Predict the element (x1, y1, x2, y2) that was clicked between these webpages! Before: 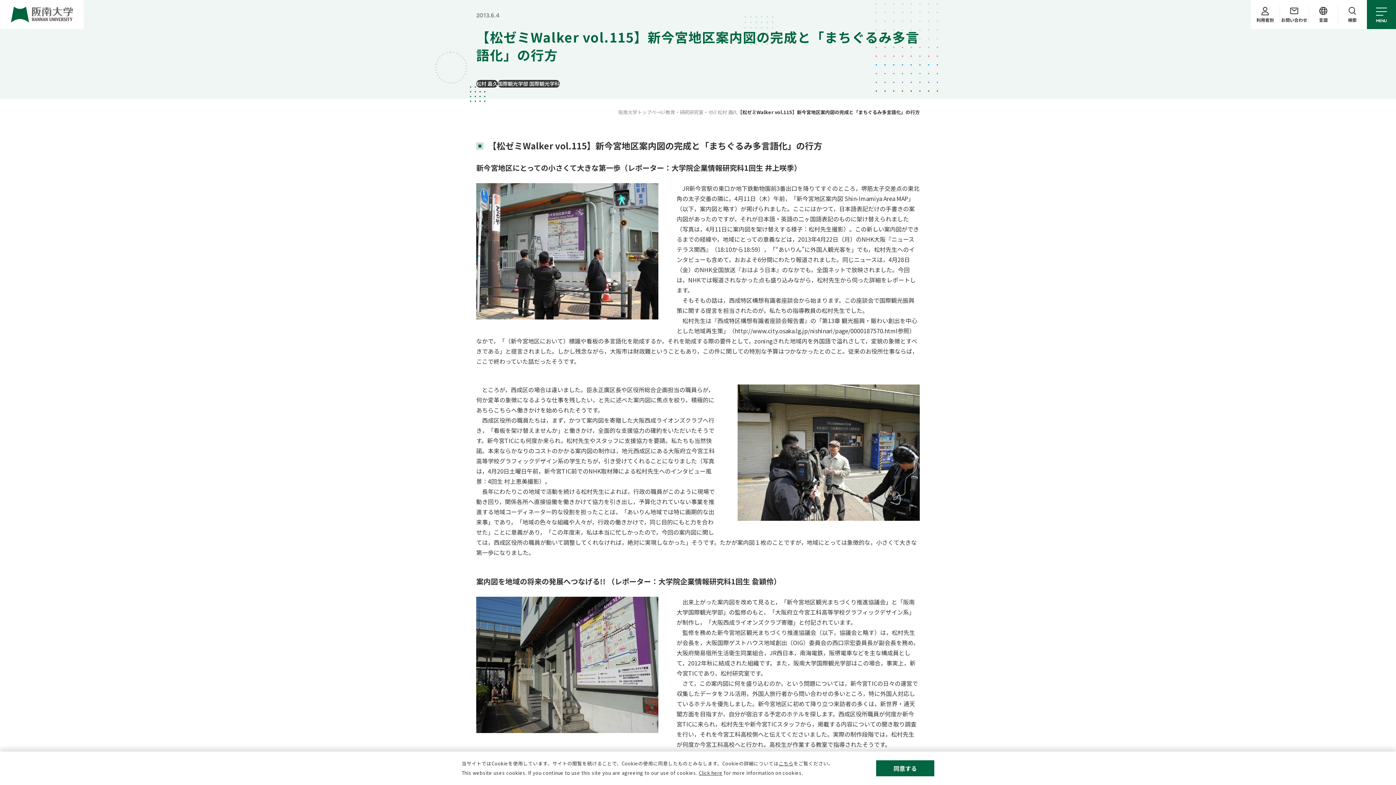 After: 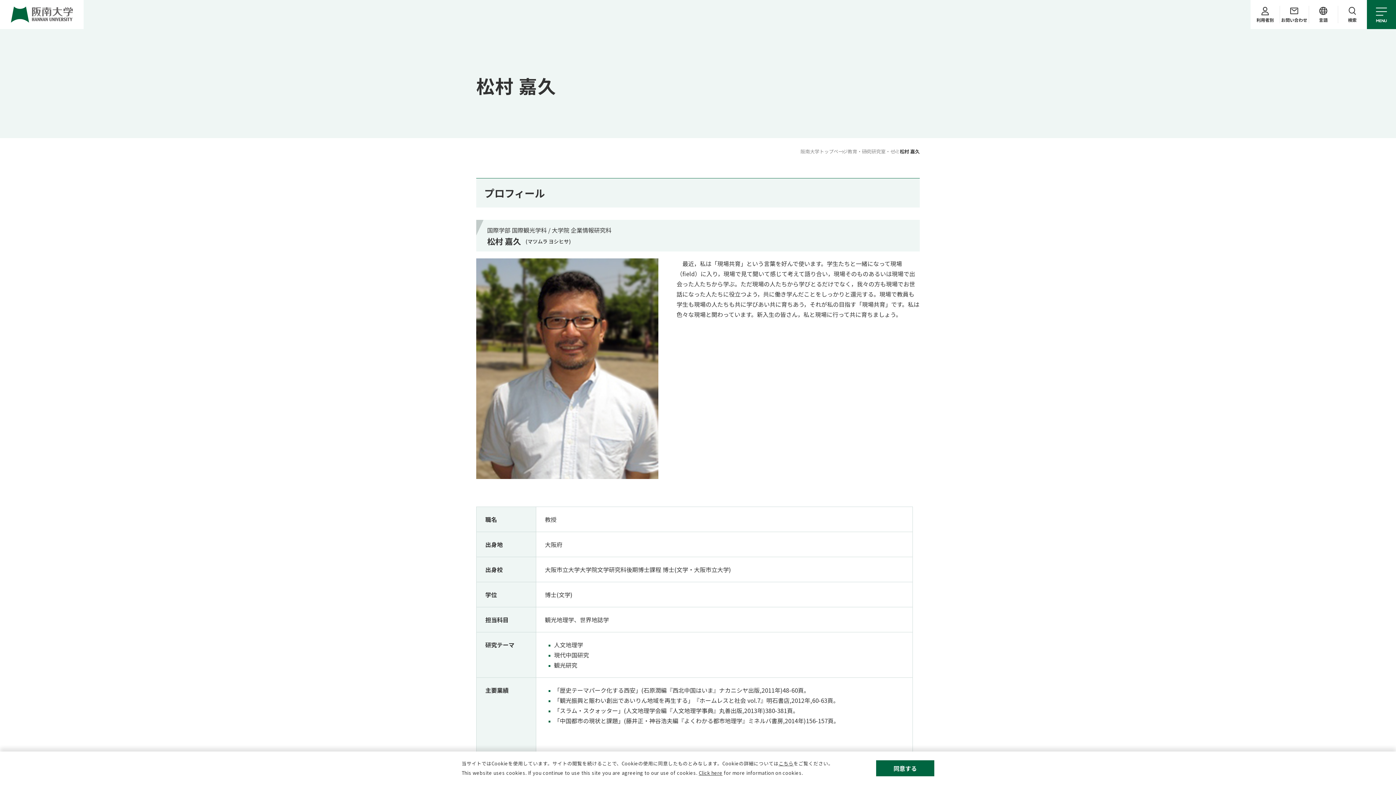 Action: label: 松村 嘉久 bbox: (717, 108, 737, 116)